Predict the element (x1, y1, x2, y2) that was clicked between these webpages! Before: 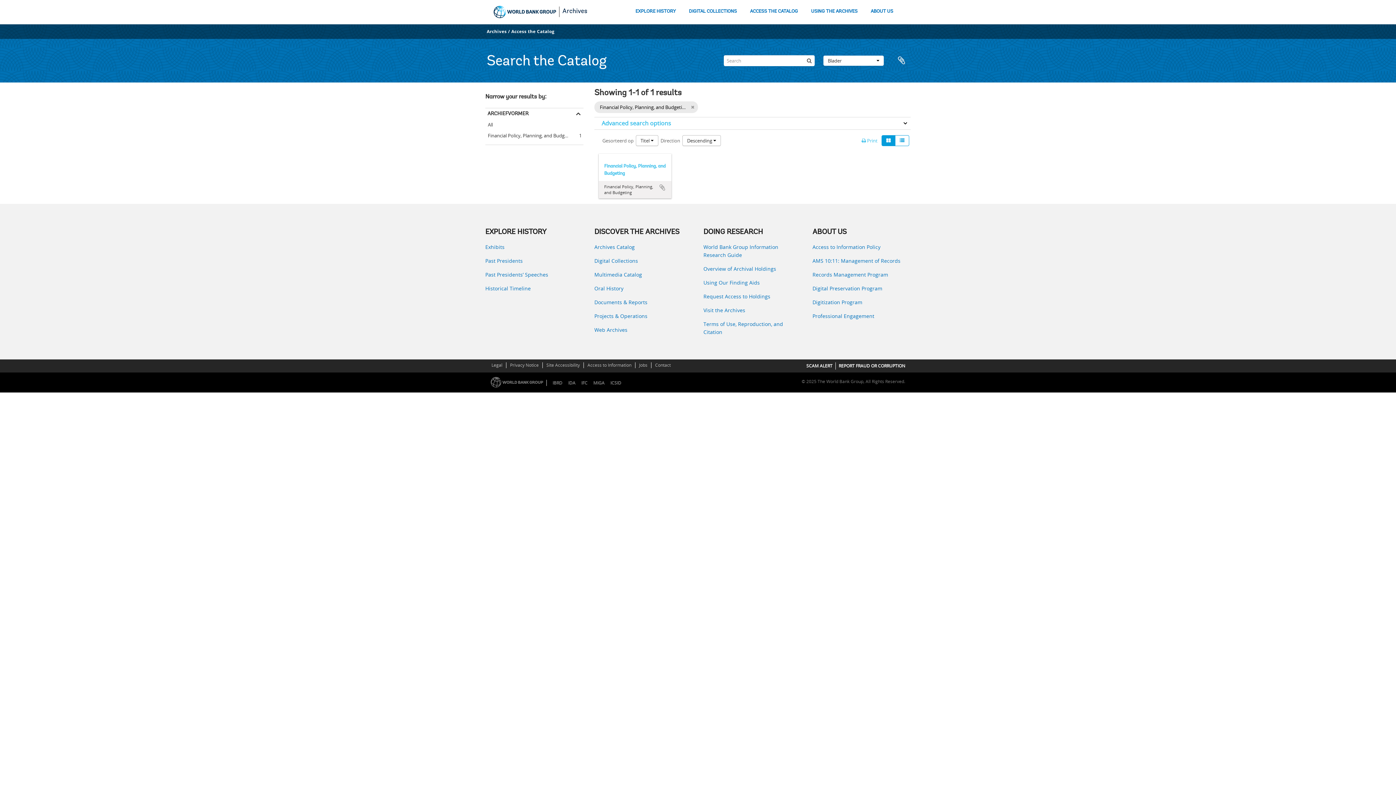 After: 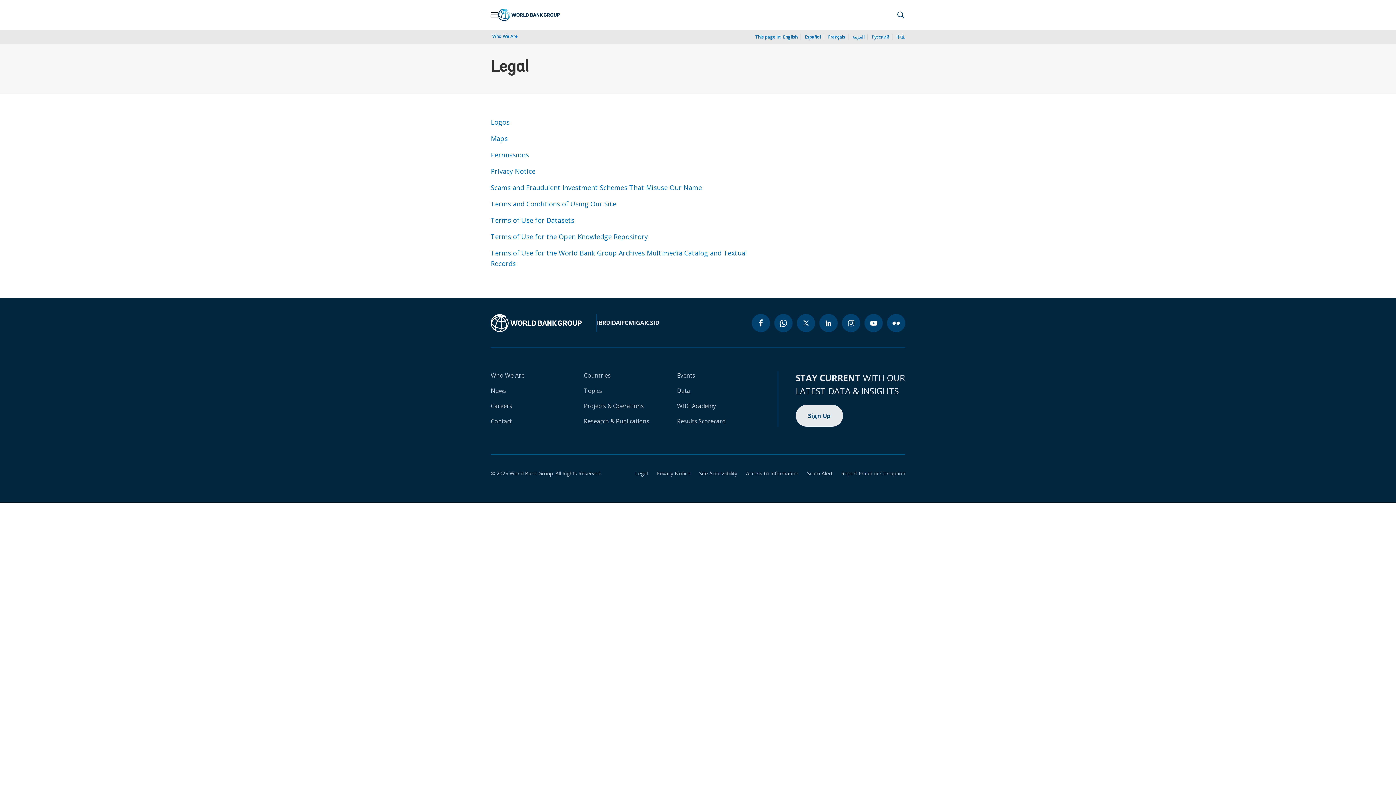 Action: bbox: (490, 361, 503, 369) label: Legal